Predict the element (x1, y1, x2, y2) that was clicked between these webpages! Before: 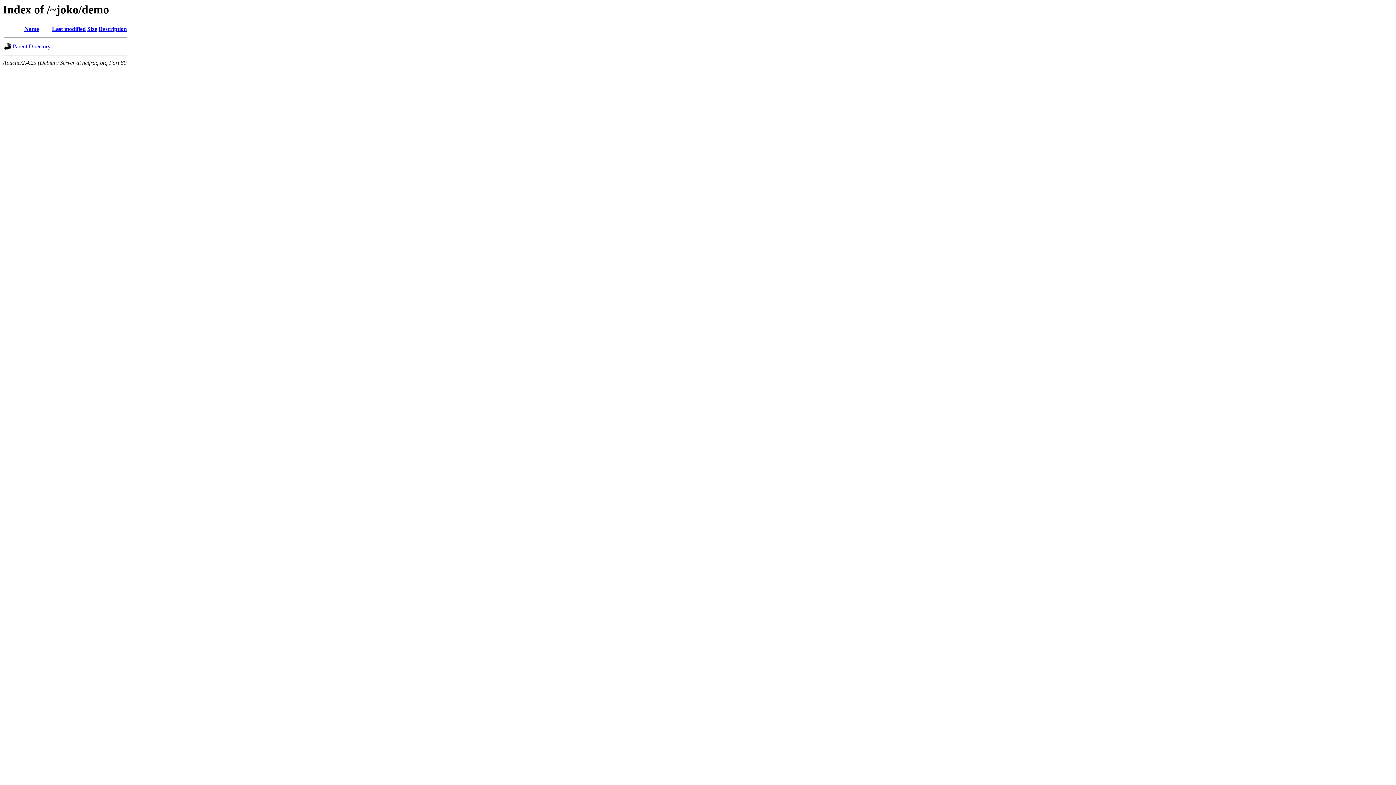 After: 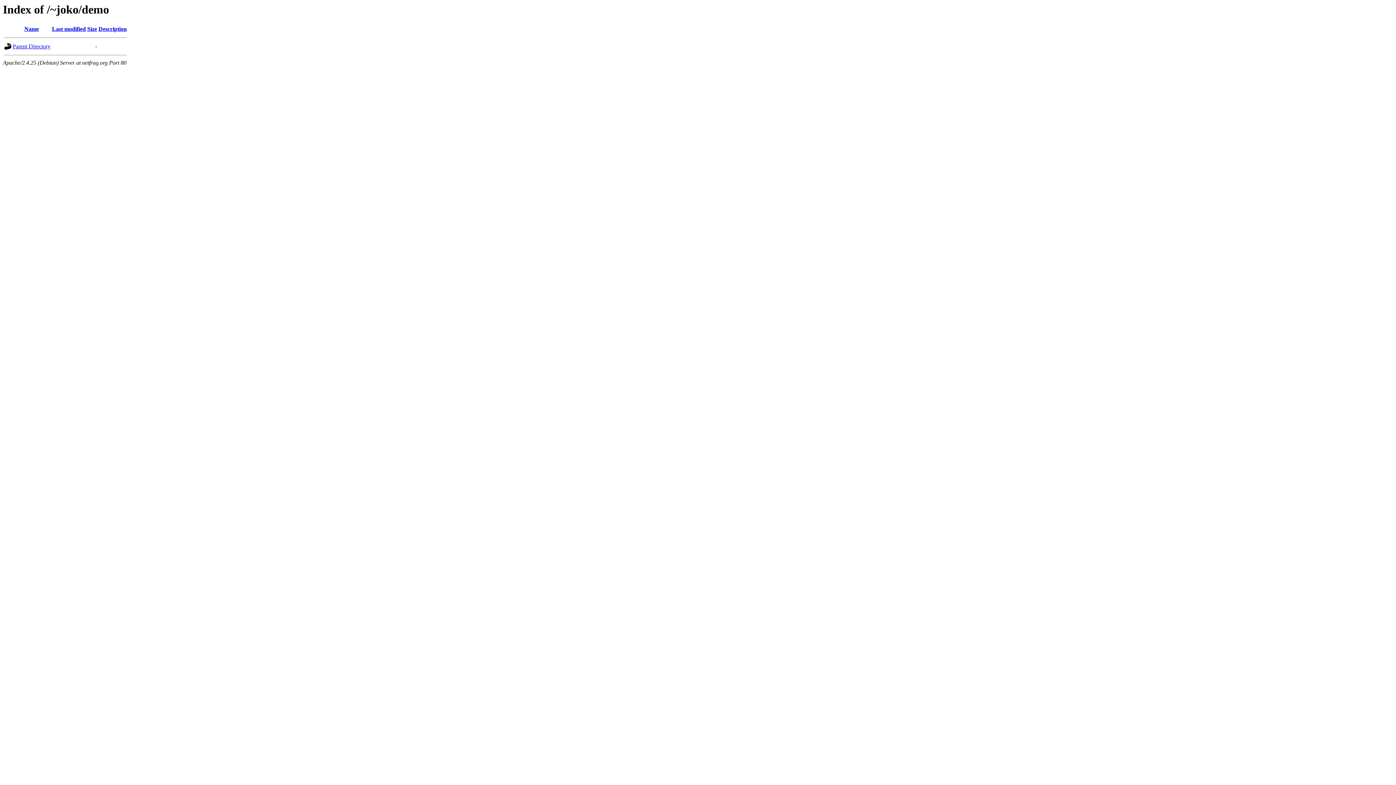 Action: bbox: (52, 25, 85, 32) label: Last modified